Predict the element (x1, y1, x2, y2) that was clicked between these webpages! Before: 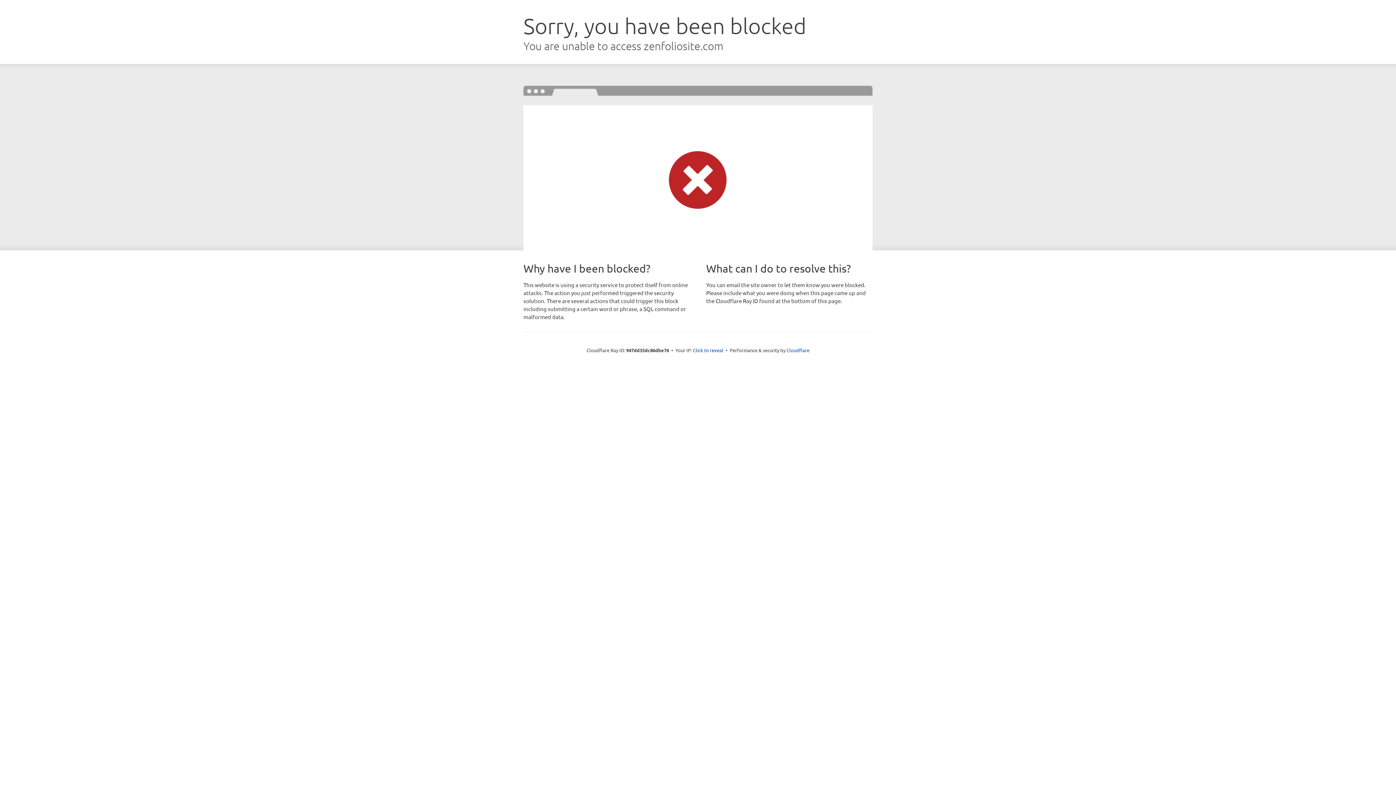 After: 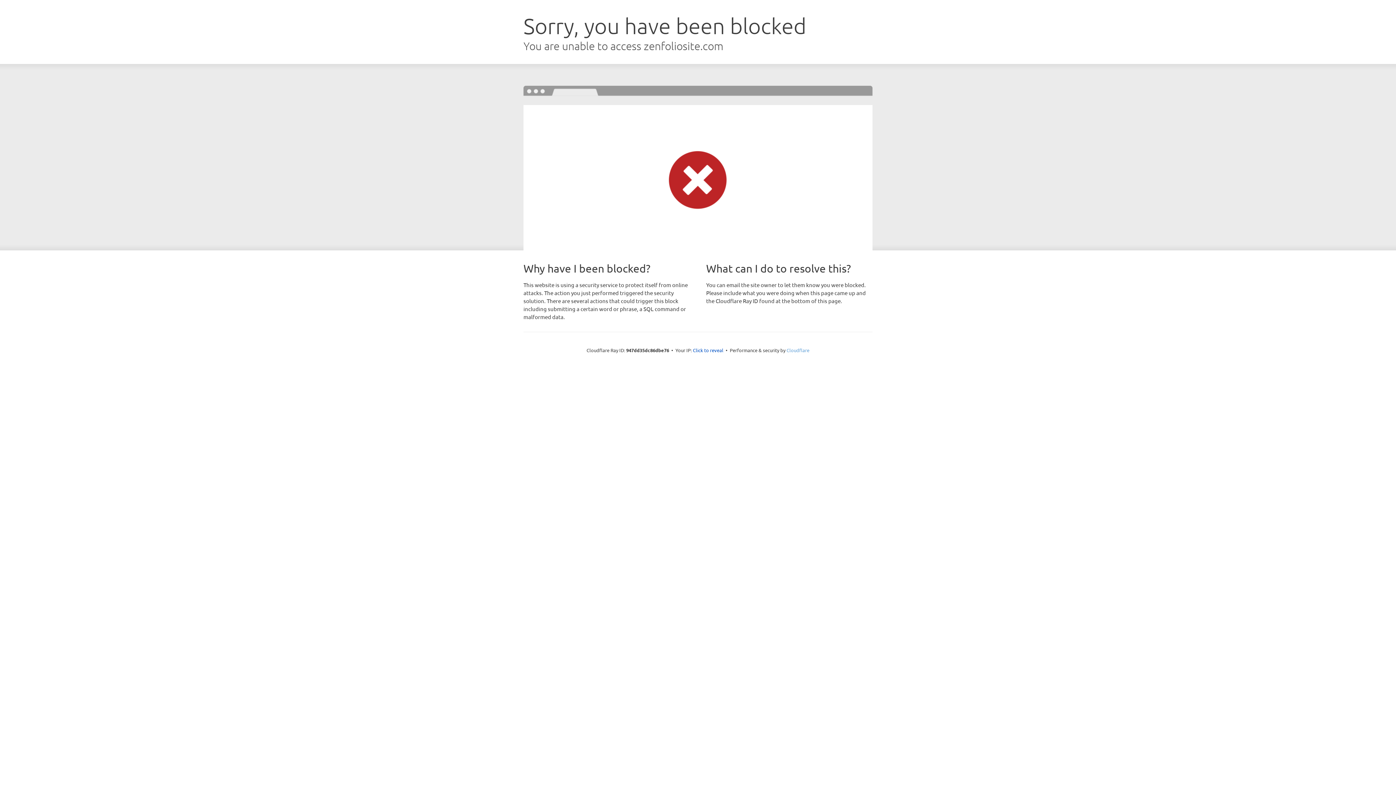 Action: label: Cloudflare bbox: (786, 347, 809, 353)